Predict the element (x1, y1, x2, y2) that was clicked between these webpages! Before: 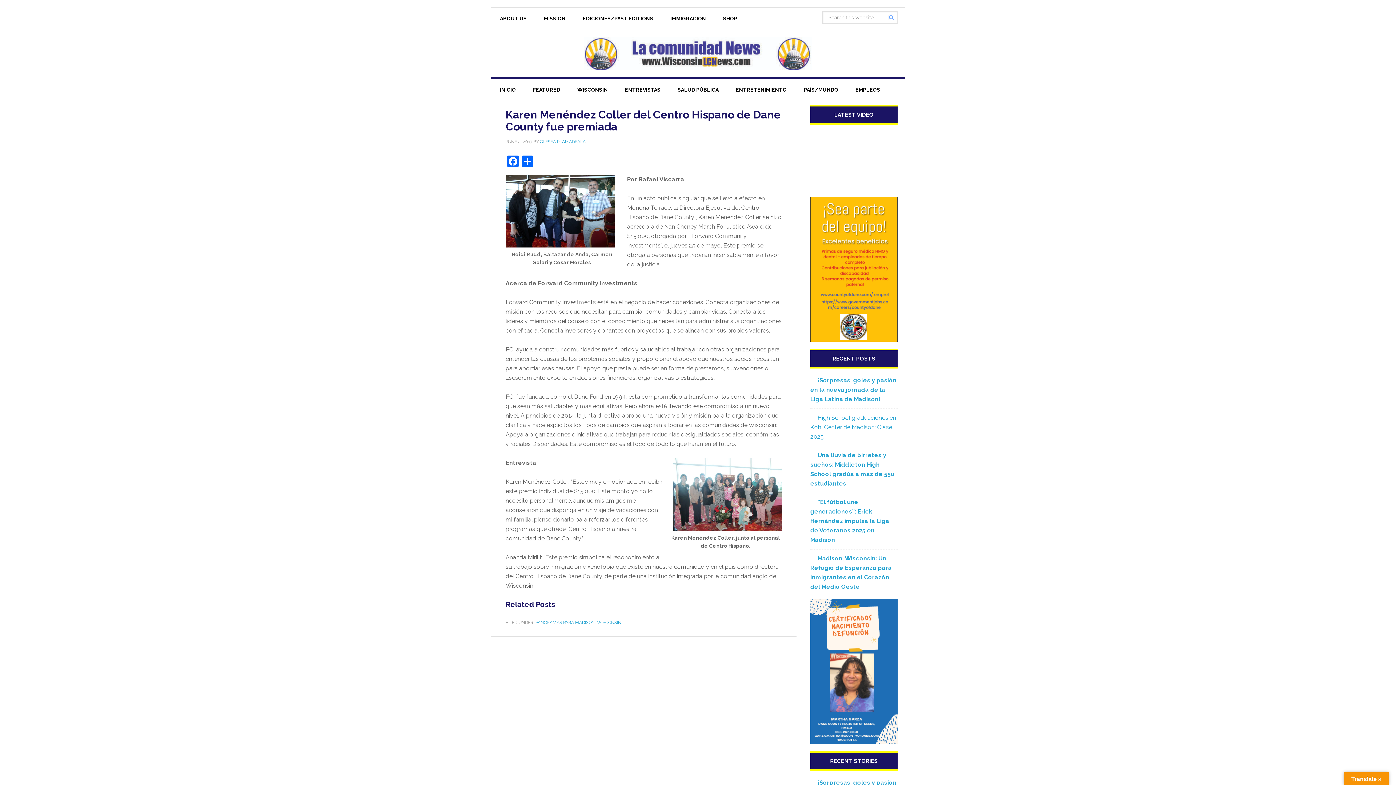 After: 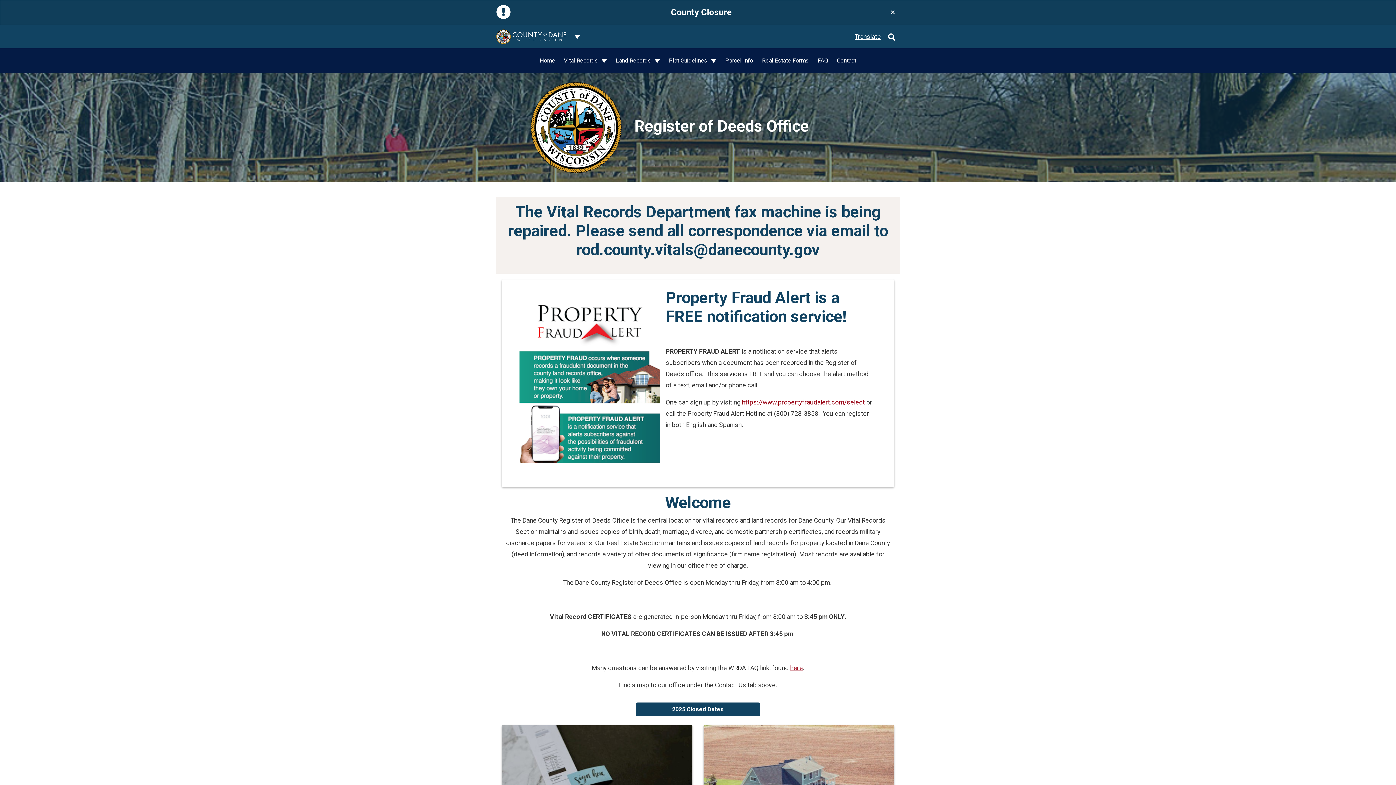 Action: bbox: (810, 665, 897, 672)